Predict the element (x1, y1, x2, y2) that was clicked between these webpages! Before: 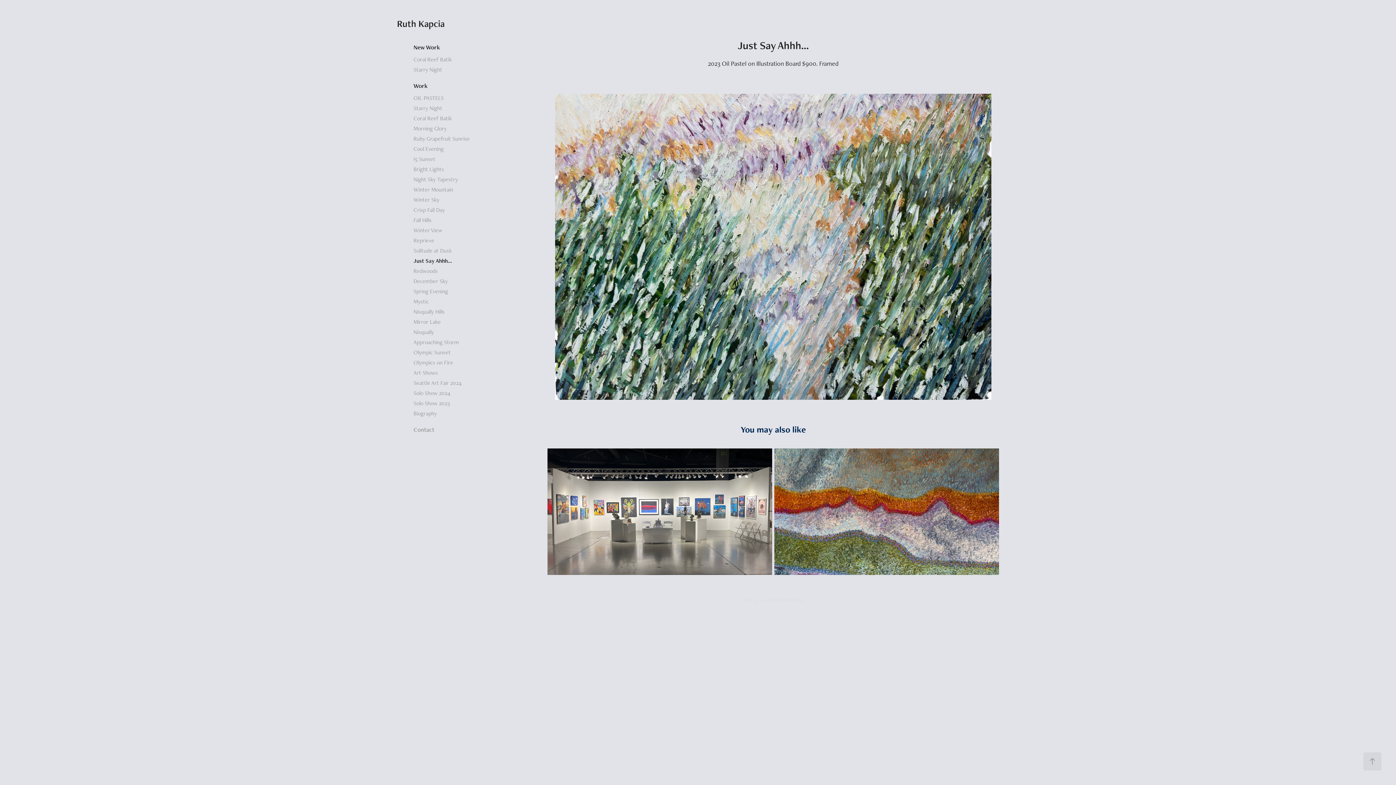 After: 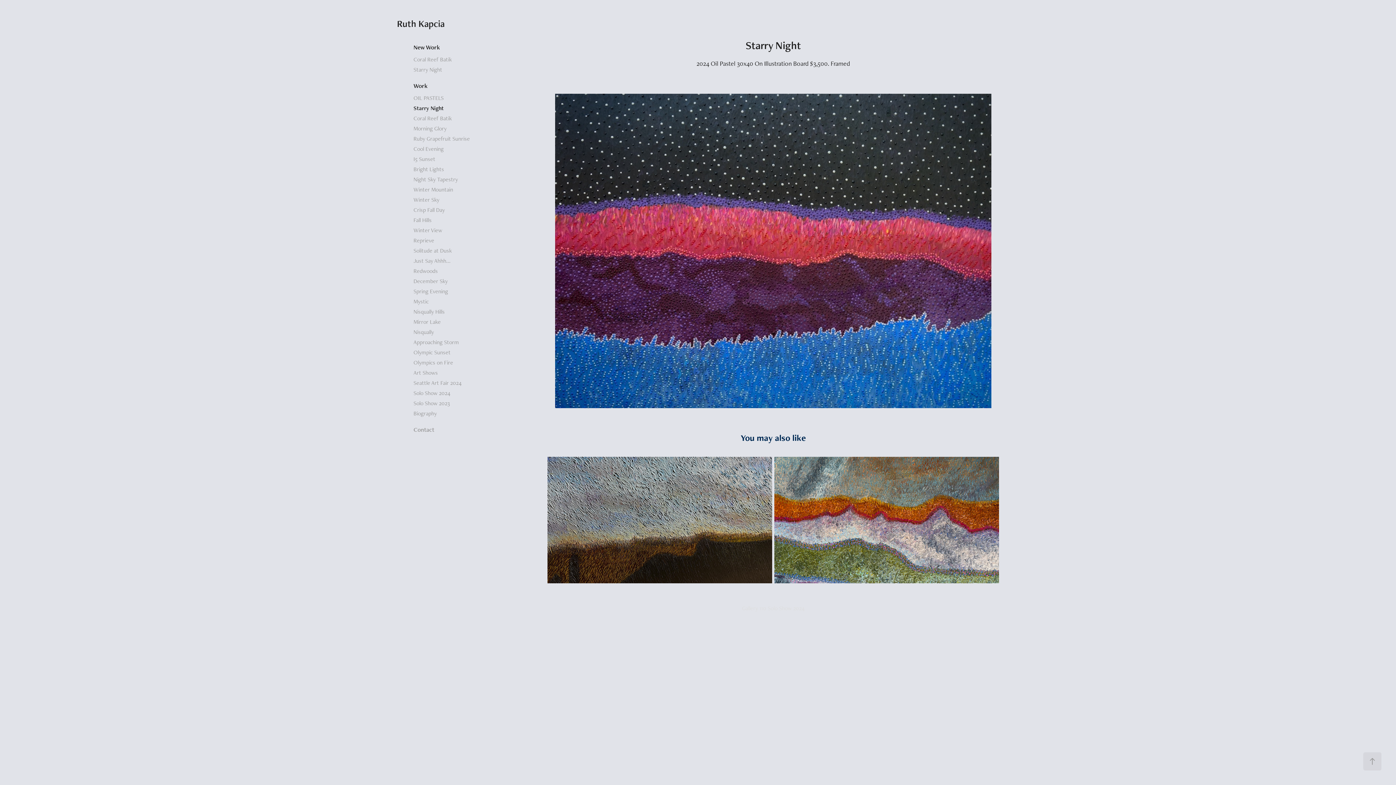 Action: label: Starry Night bbox: (413, 104, 442, 112)